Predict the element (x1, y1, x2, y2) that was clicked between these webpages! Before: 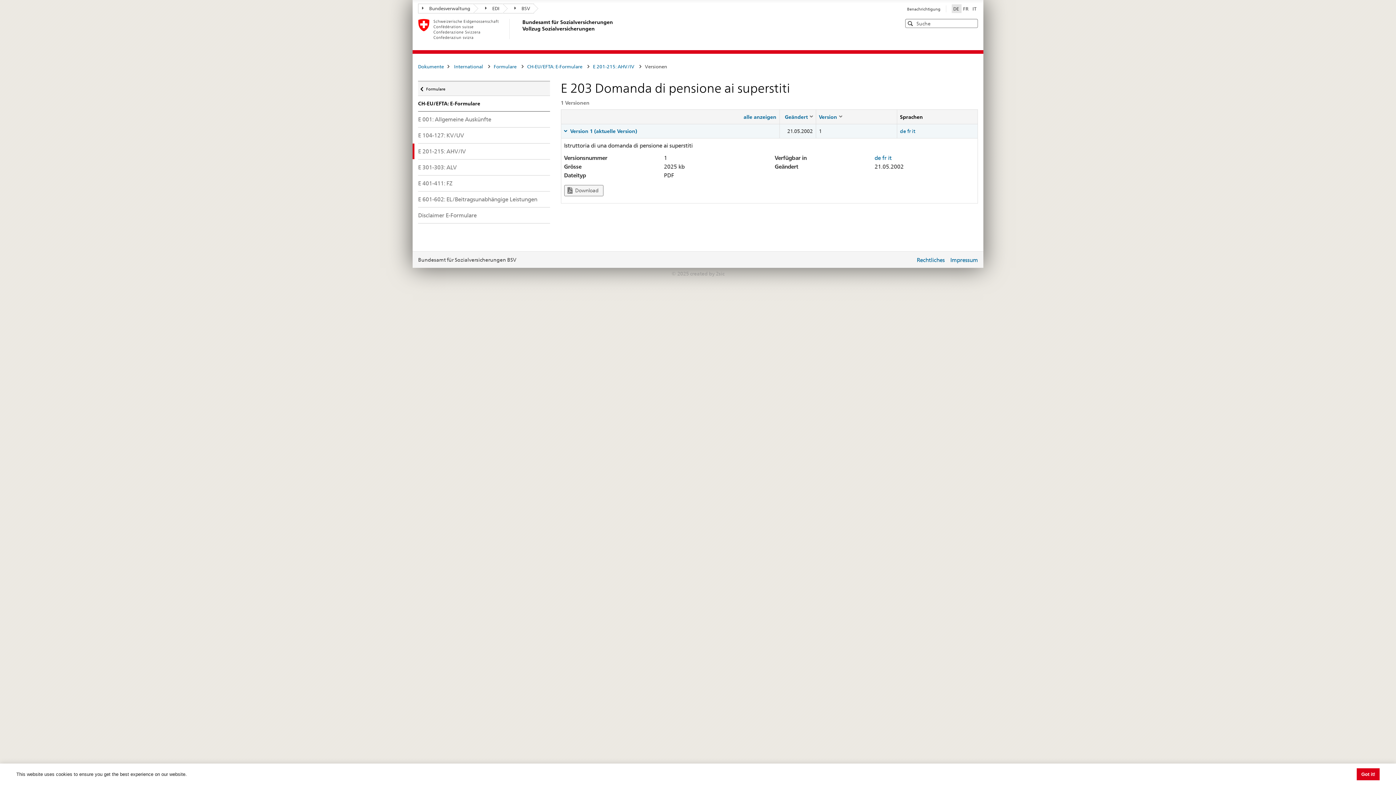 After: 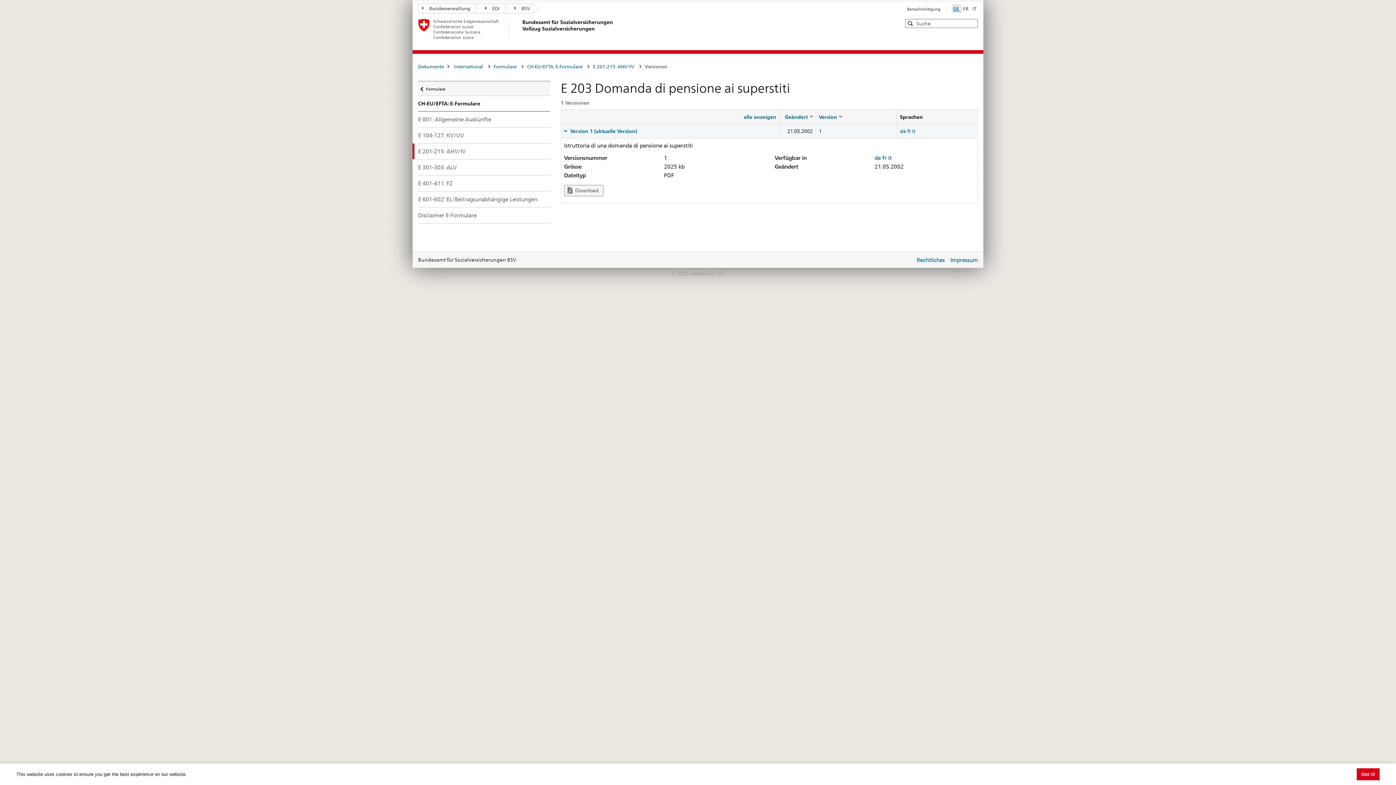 Action: label: Deutsch bbox: (952, 4, 961, 13)